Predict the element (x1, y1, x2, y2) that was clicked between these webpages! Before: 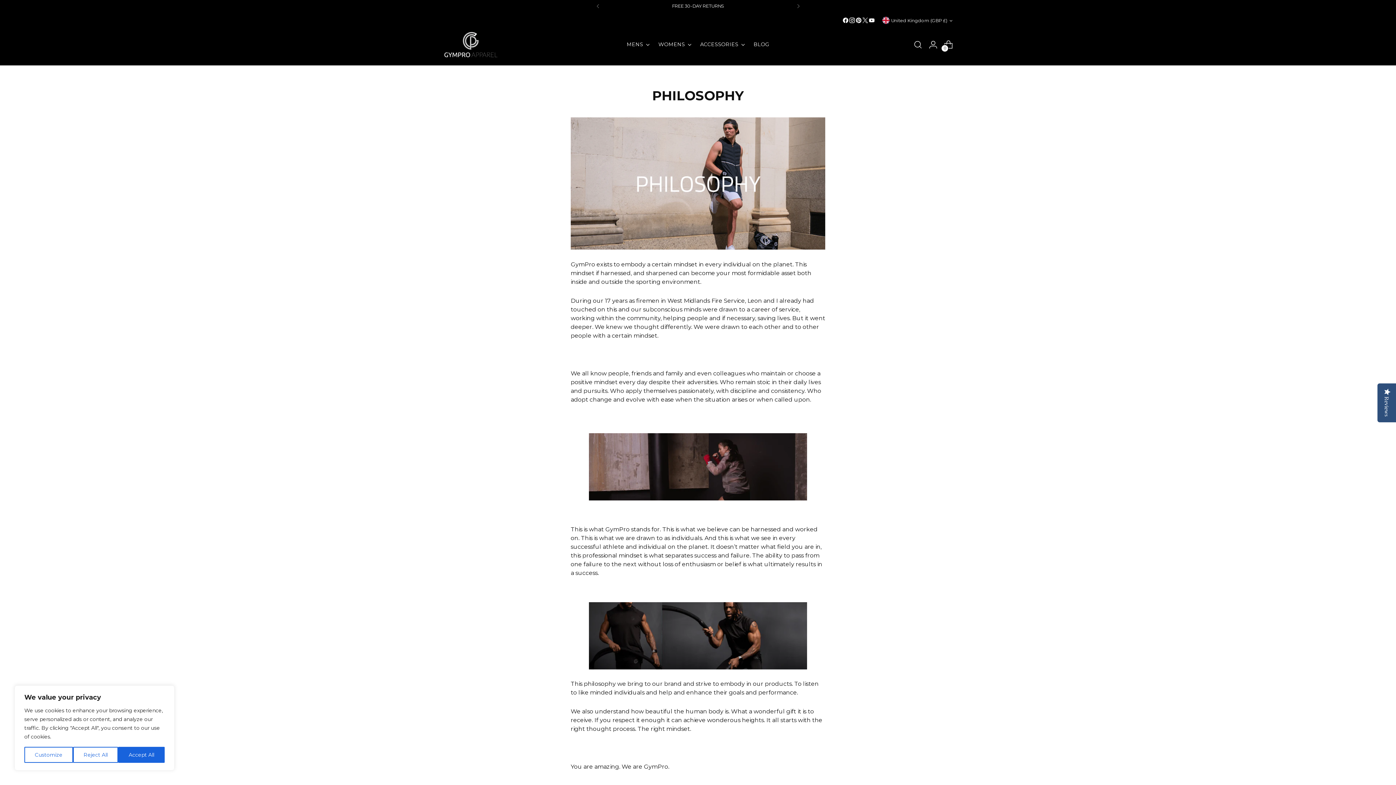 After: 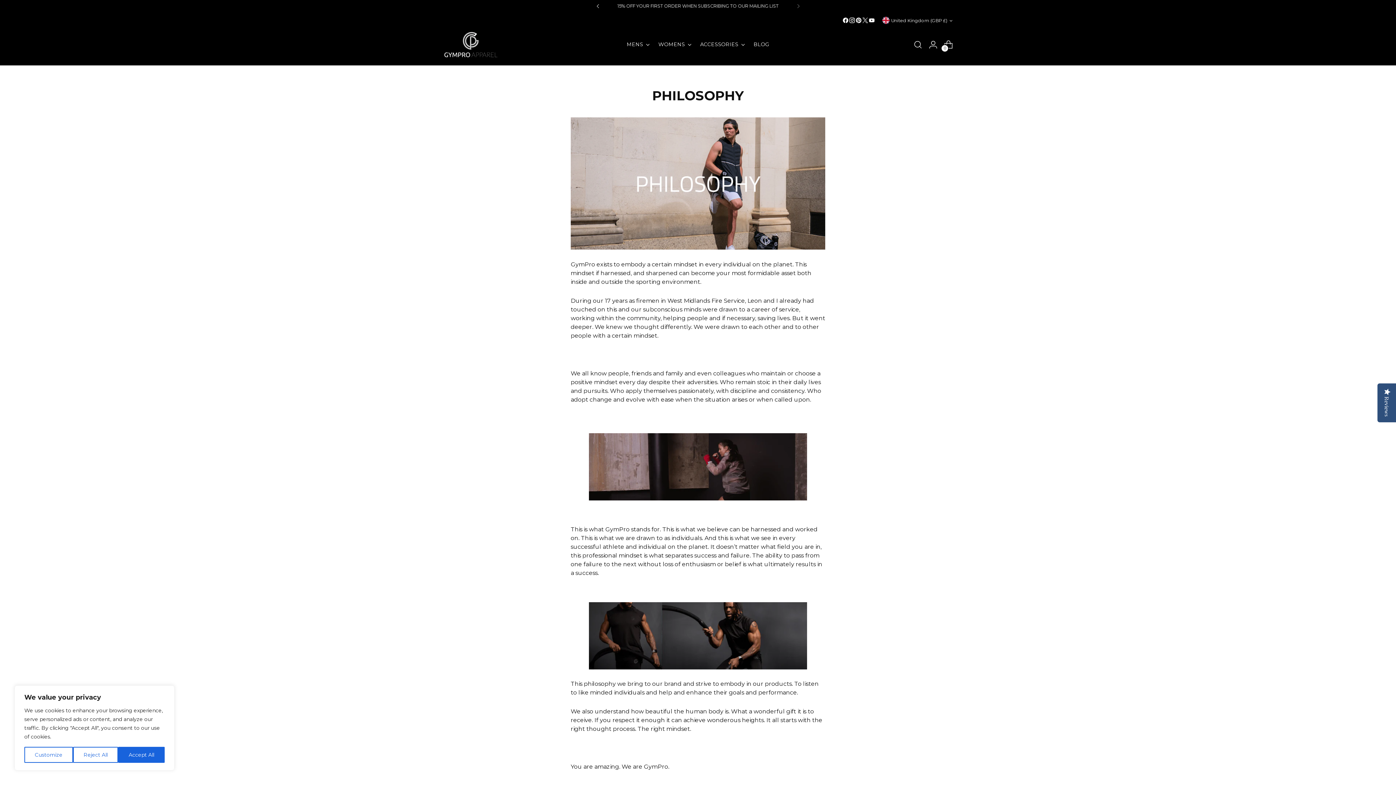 Action: bbox: (590, 0, 606, 12)